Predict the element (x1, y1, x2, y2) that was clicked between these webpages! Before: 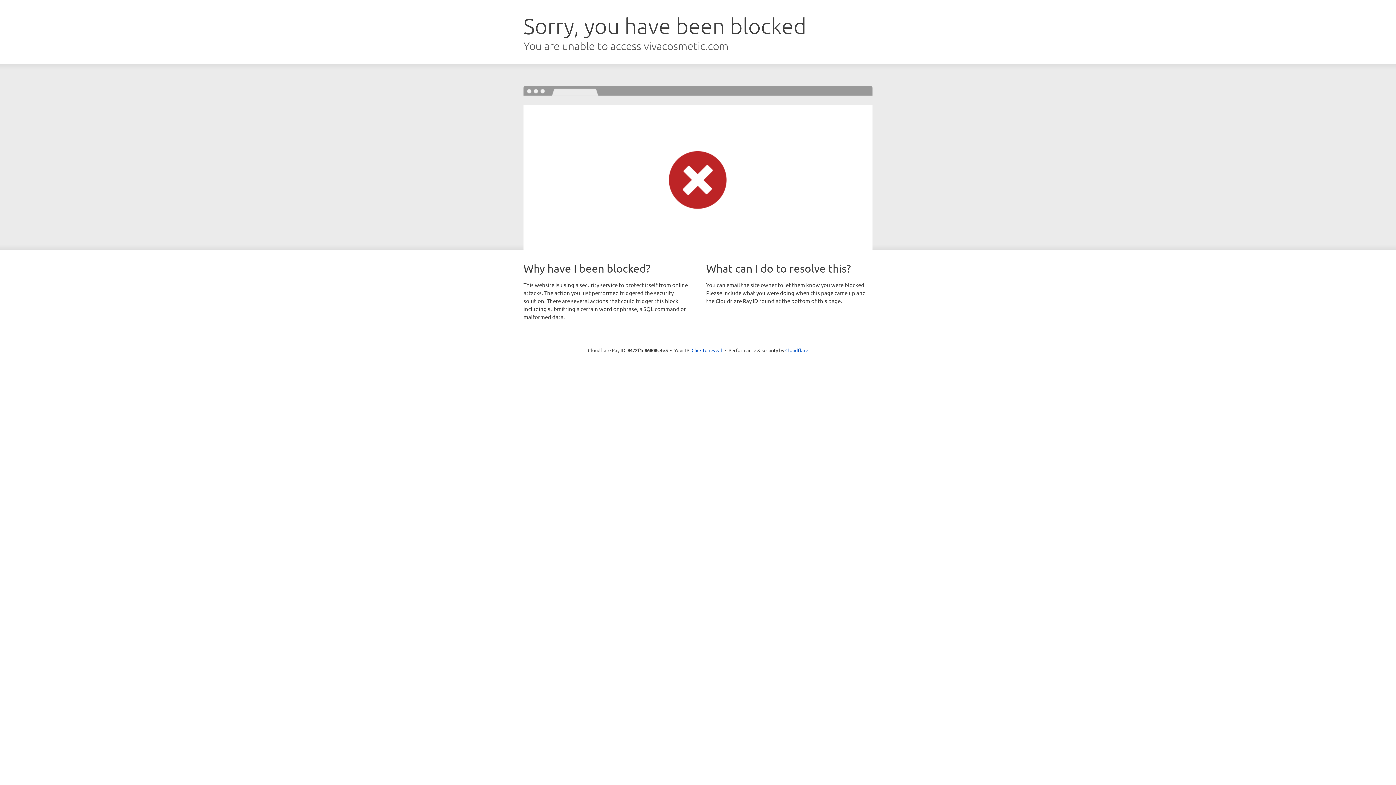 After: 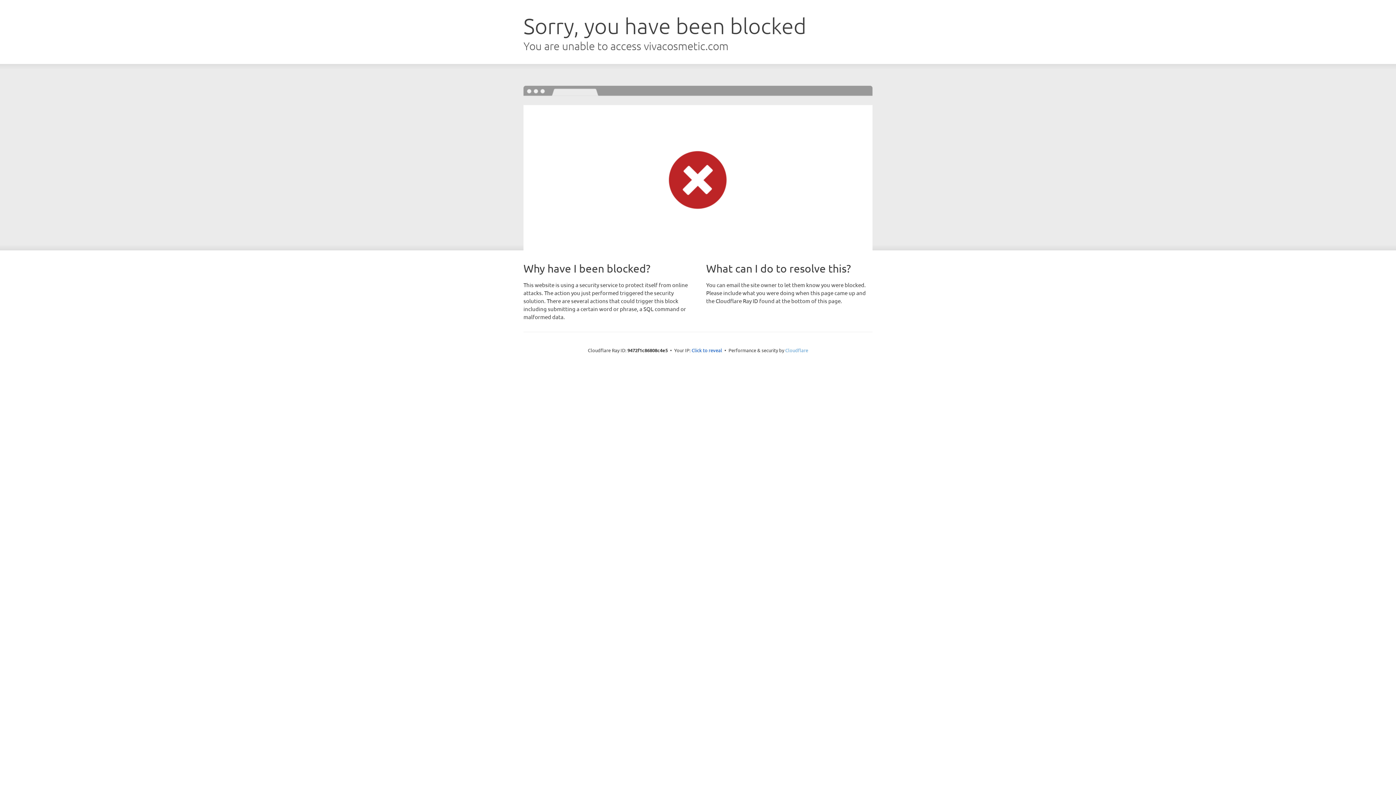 Action: label: Cloudflare bbox: (785, 347, 808, 353)